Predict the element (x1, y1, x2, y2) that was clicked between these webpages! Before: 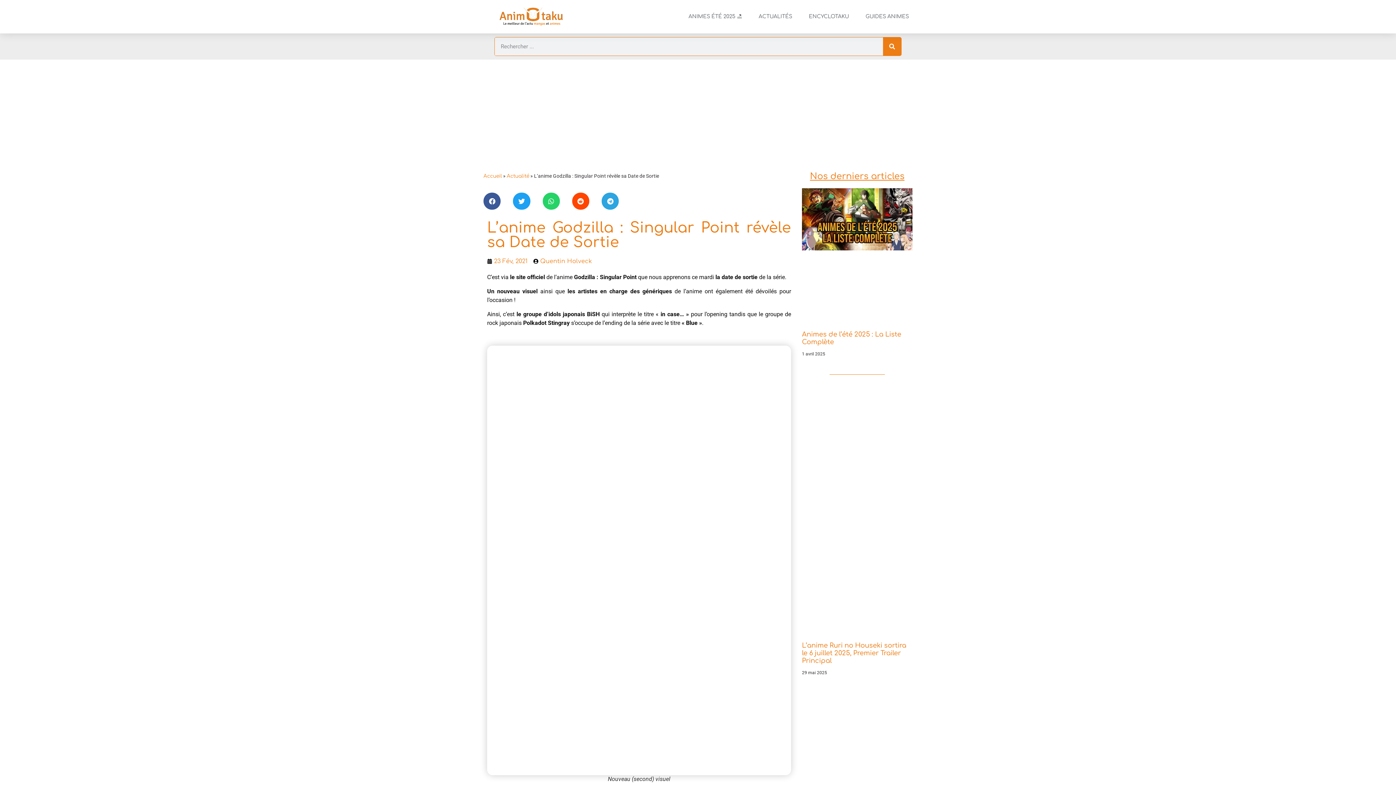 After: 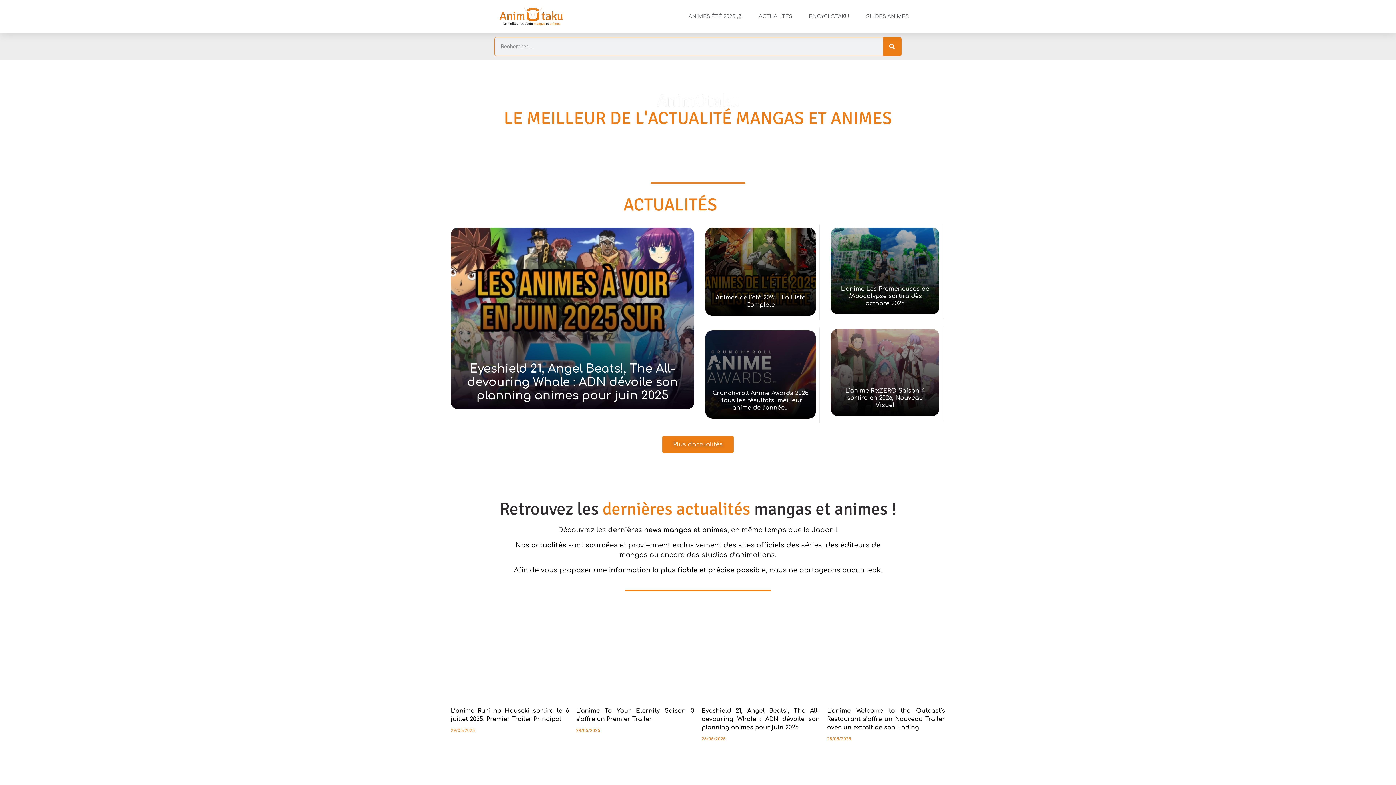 Action: label: 23 Fév, 2021 bbox: (487, 257, 527, 265)